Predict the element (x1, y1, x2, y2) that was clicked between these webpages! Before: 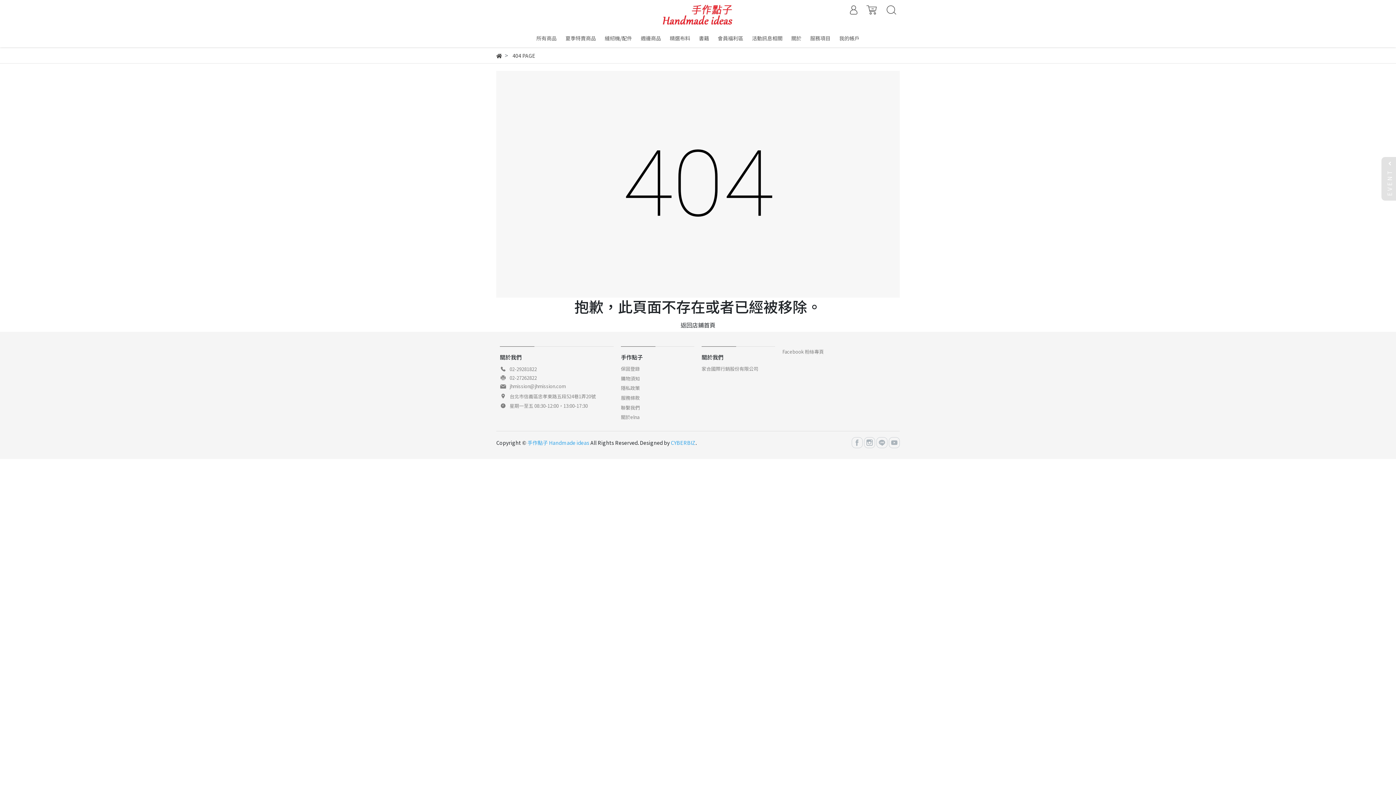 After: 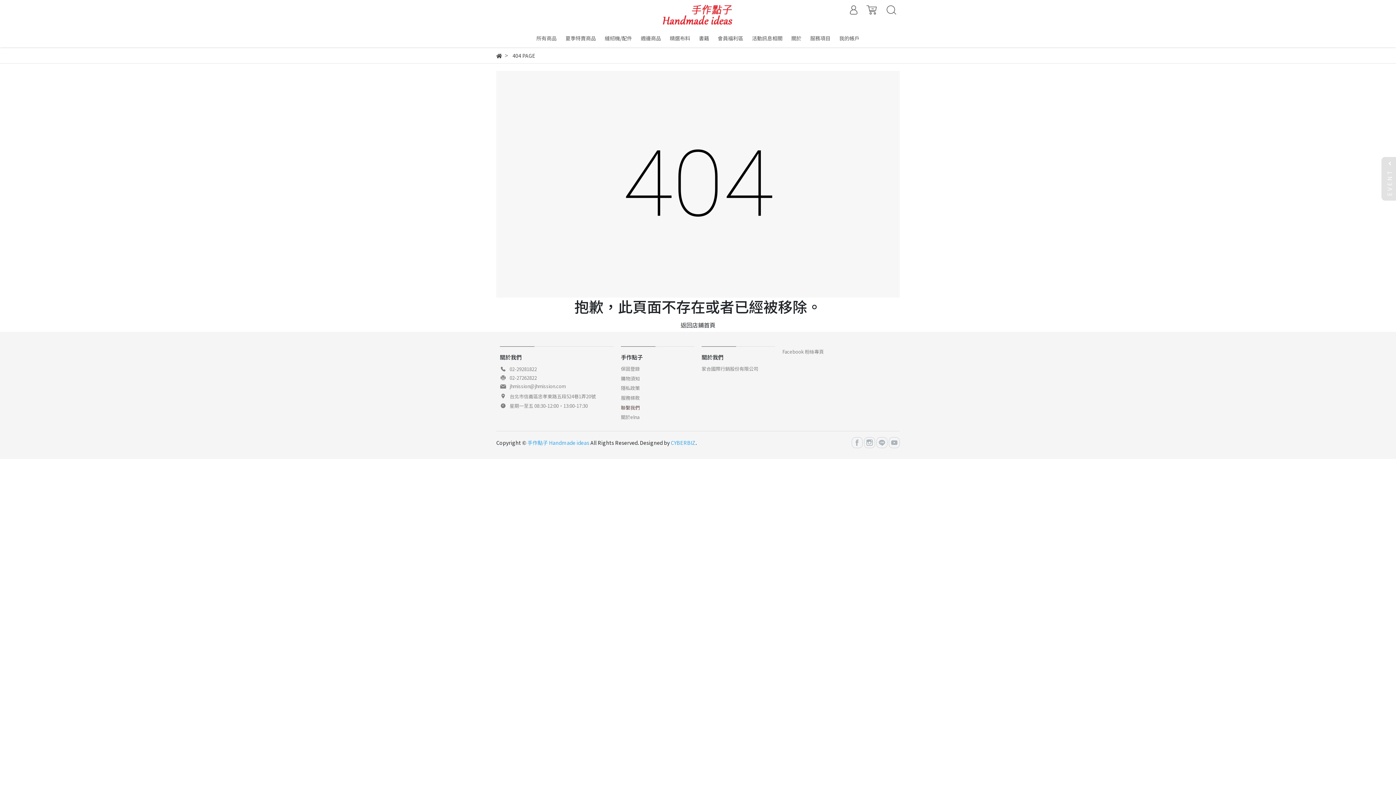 Action: label: 聯繫我們 bbox: (621, 403, 640, 412)